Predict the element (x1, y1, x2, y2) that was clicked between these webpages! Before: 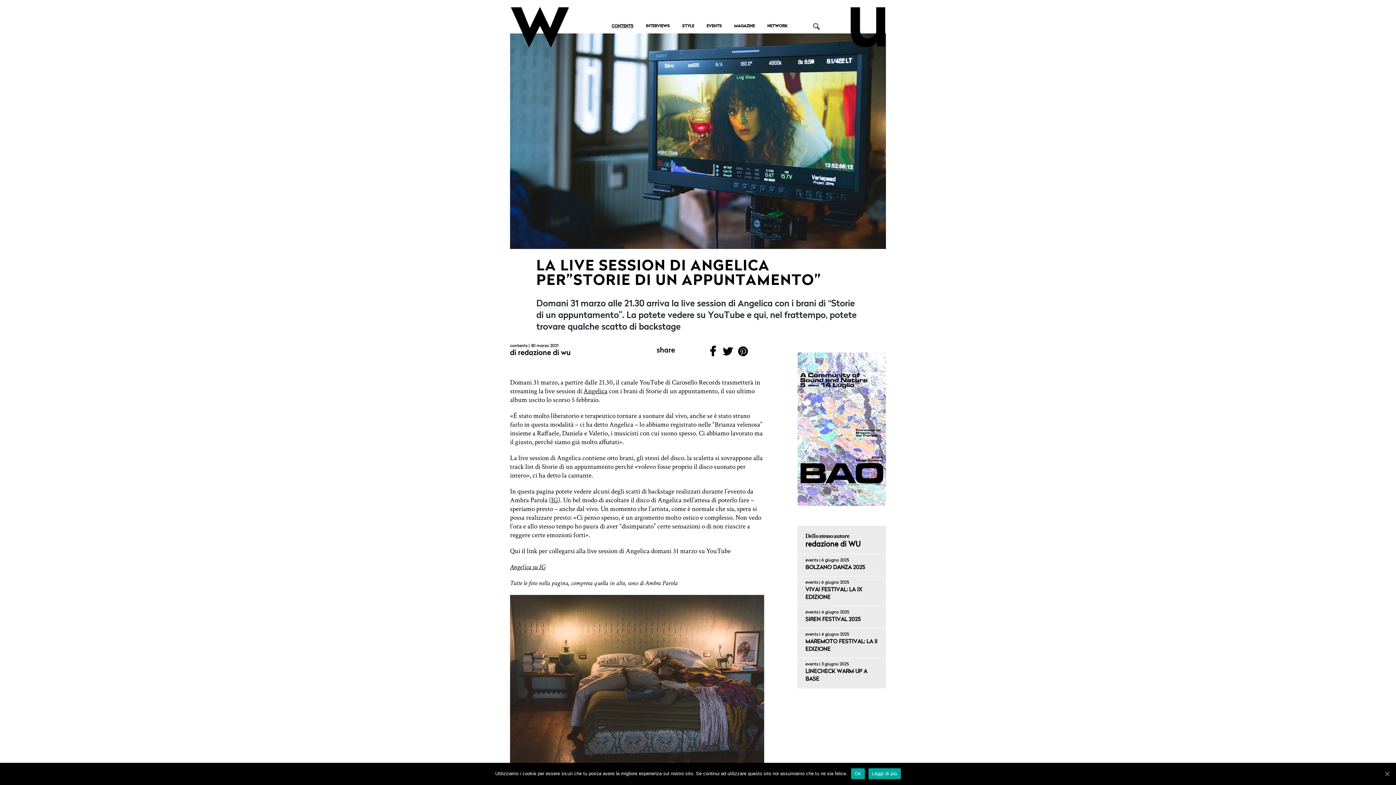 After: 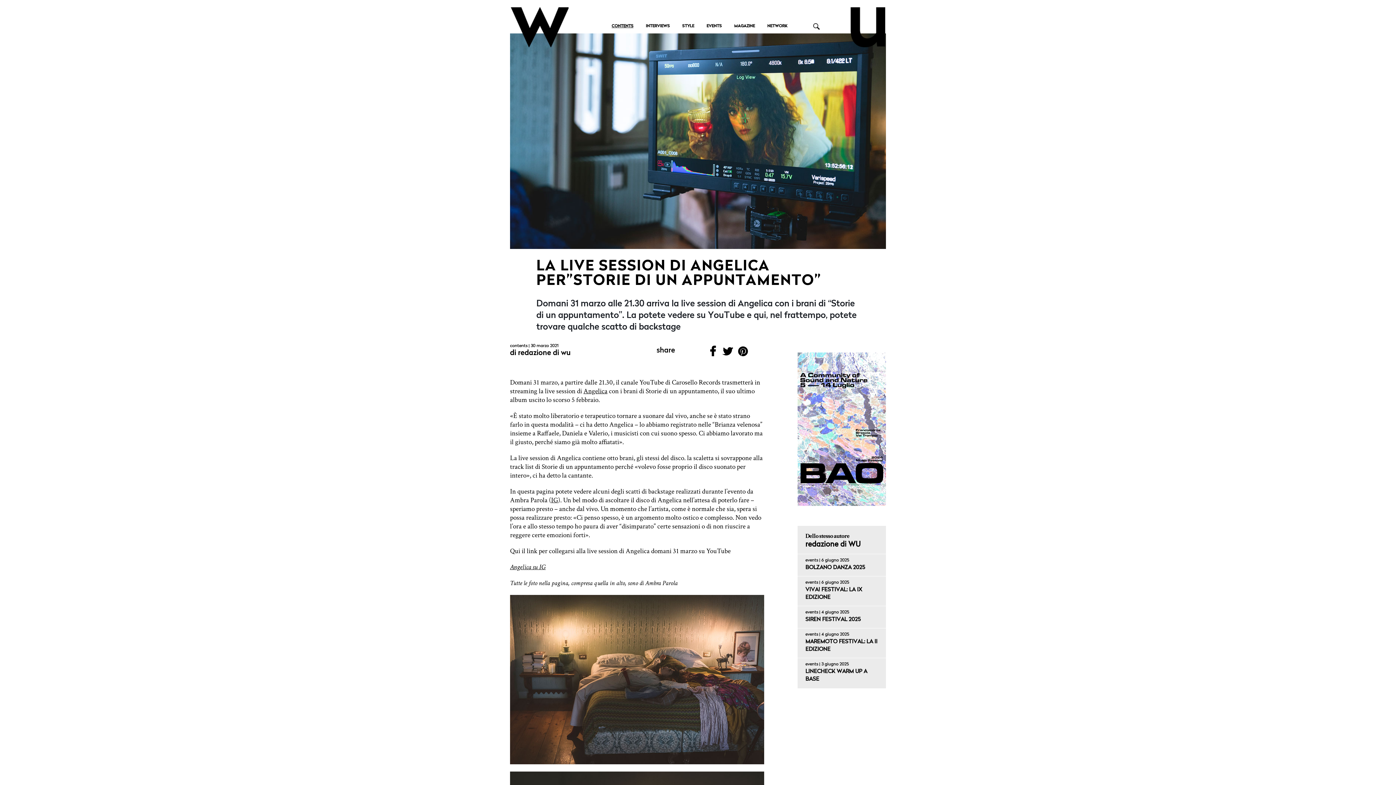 Action: bbox: (851, 768, 865, 779) label: Ok